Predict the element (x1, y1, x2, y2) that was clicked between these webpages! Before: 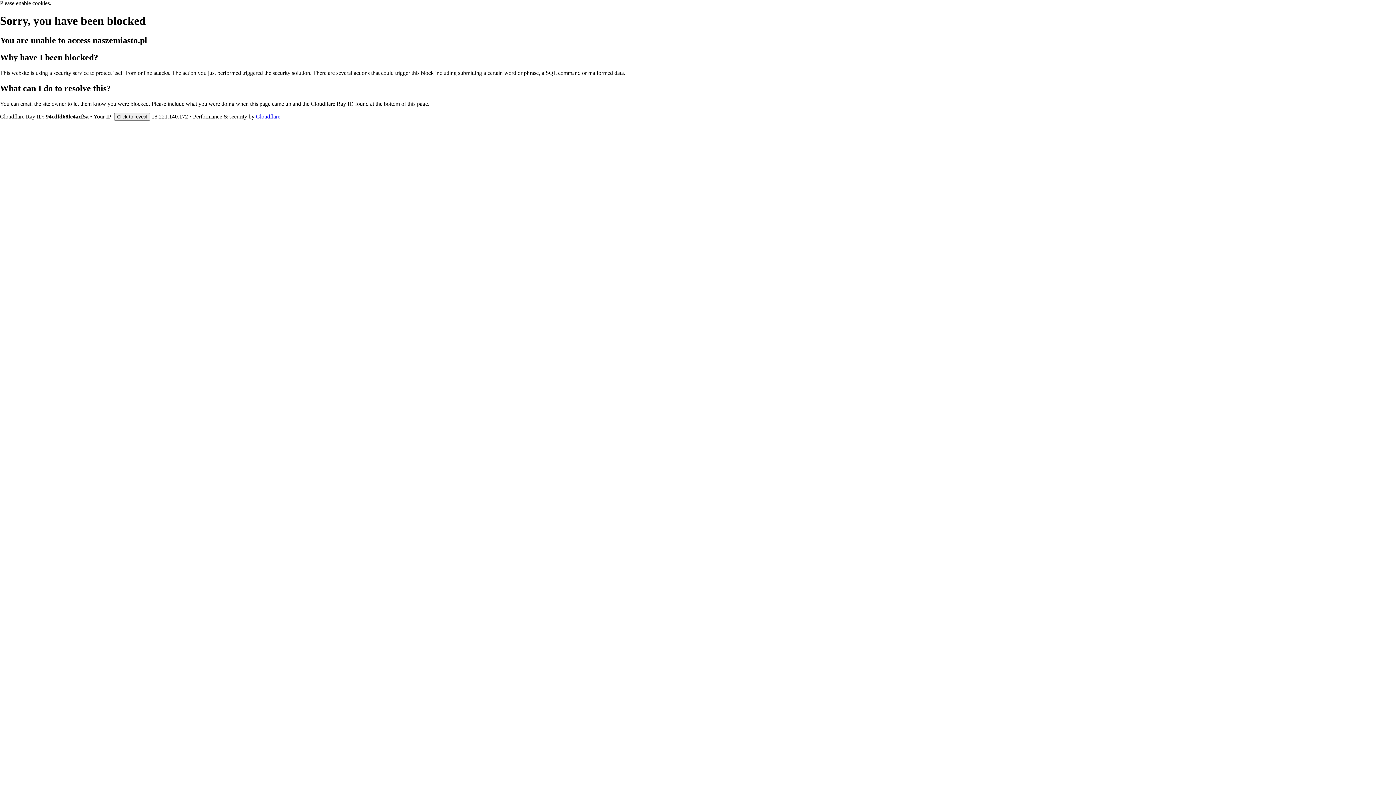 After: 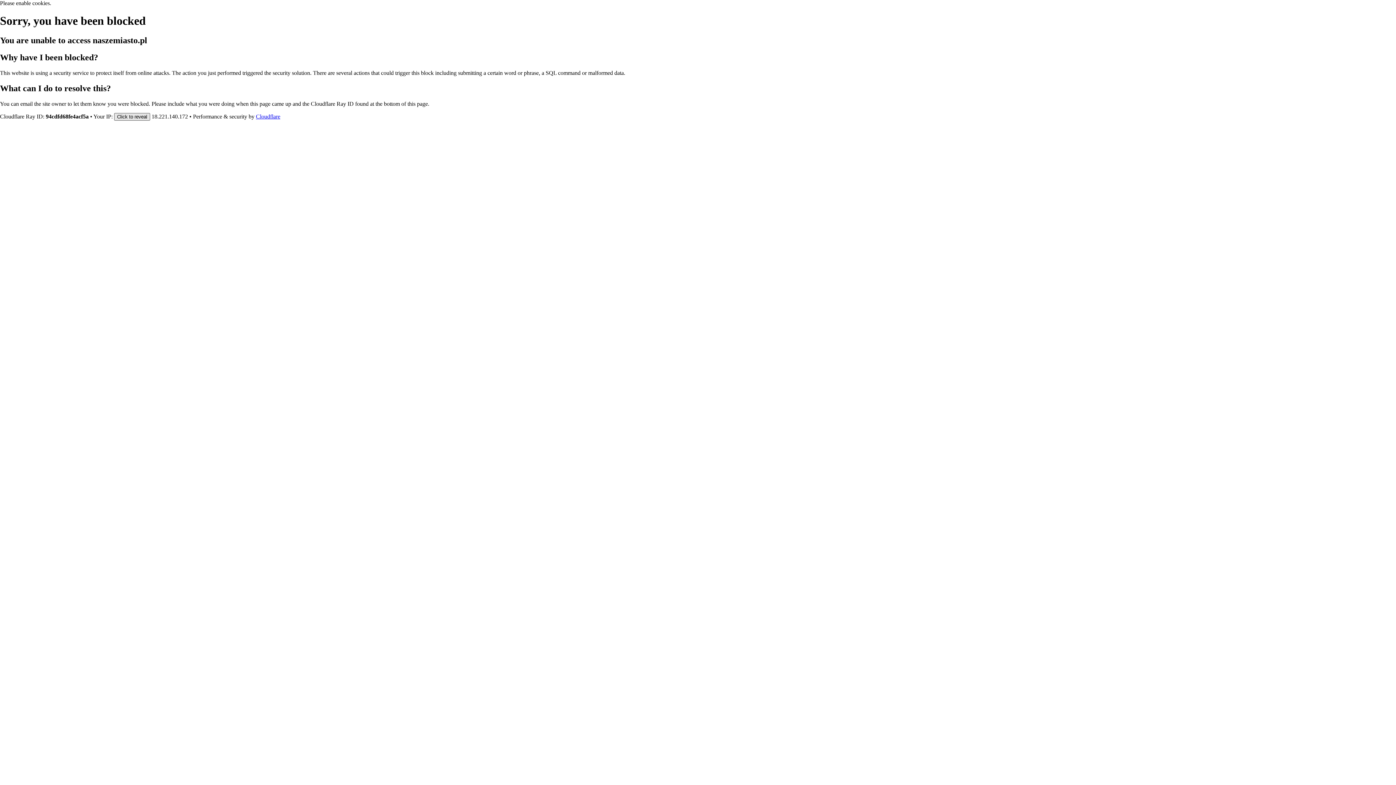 Action: bbox: (114, 112, 150, 120) label: Click to reveal